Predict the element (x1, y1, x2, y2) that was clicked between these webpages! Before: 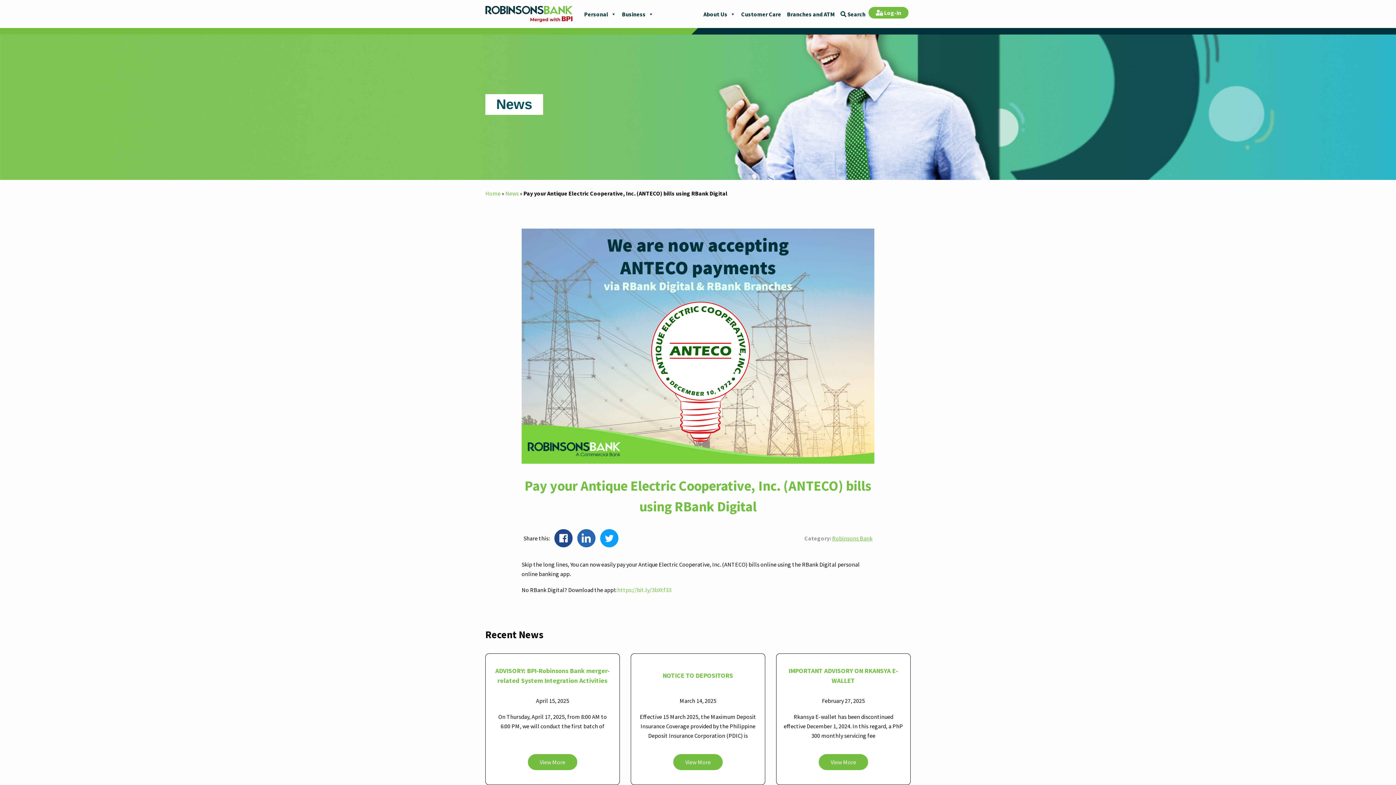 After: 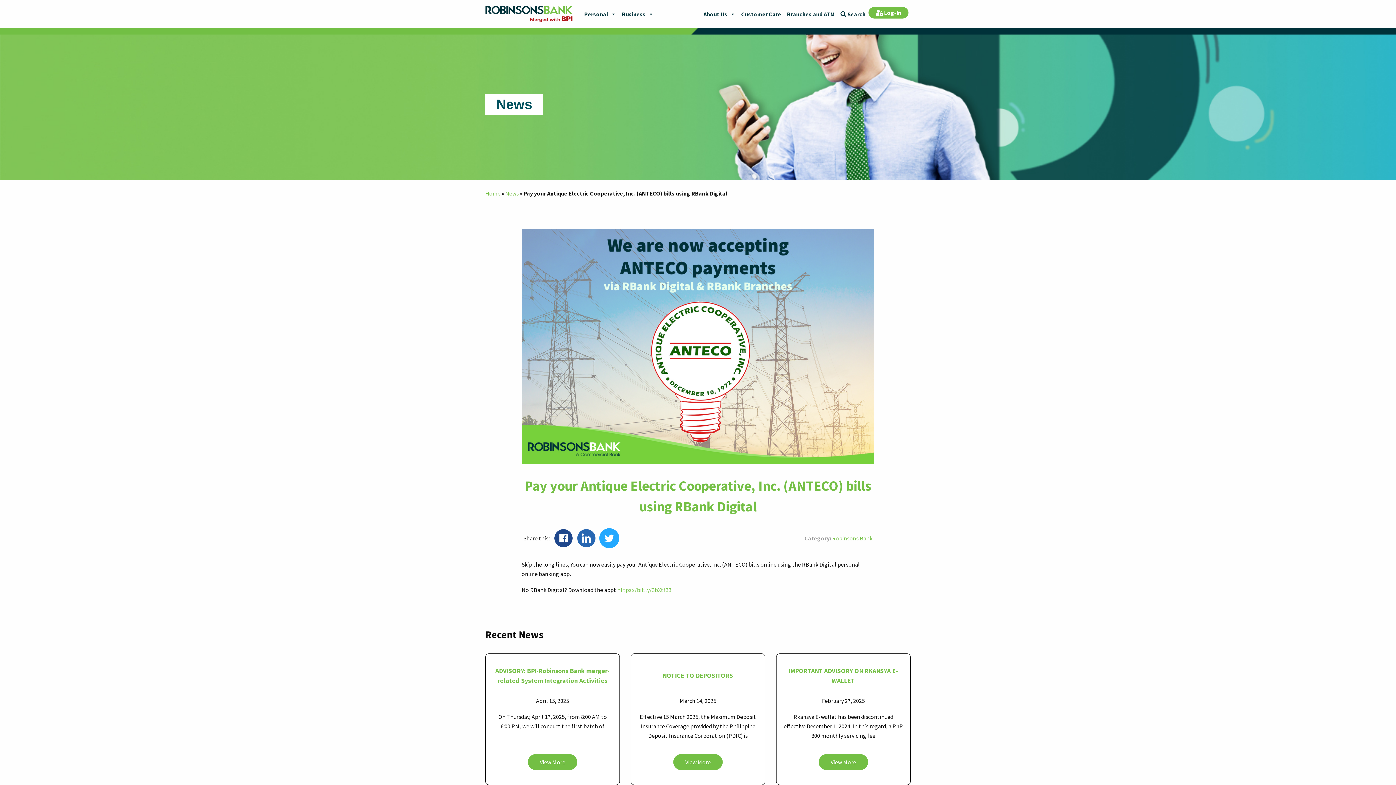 Action: bbox: (600, 529, 618, 547)